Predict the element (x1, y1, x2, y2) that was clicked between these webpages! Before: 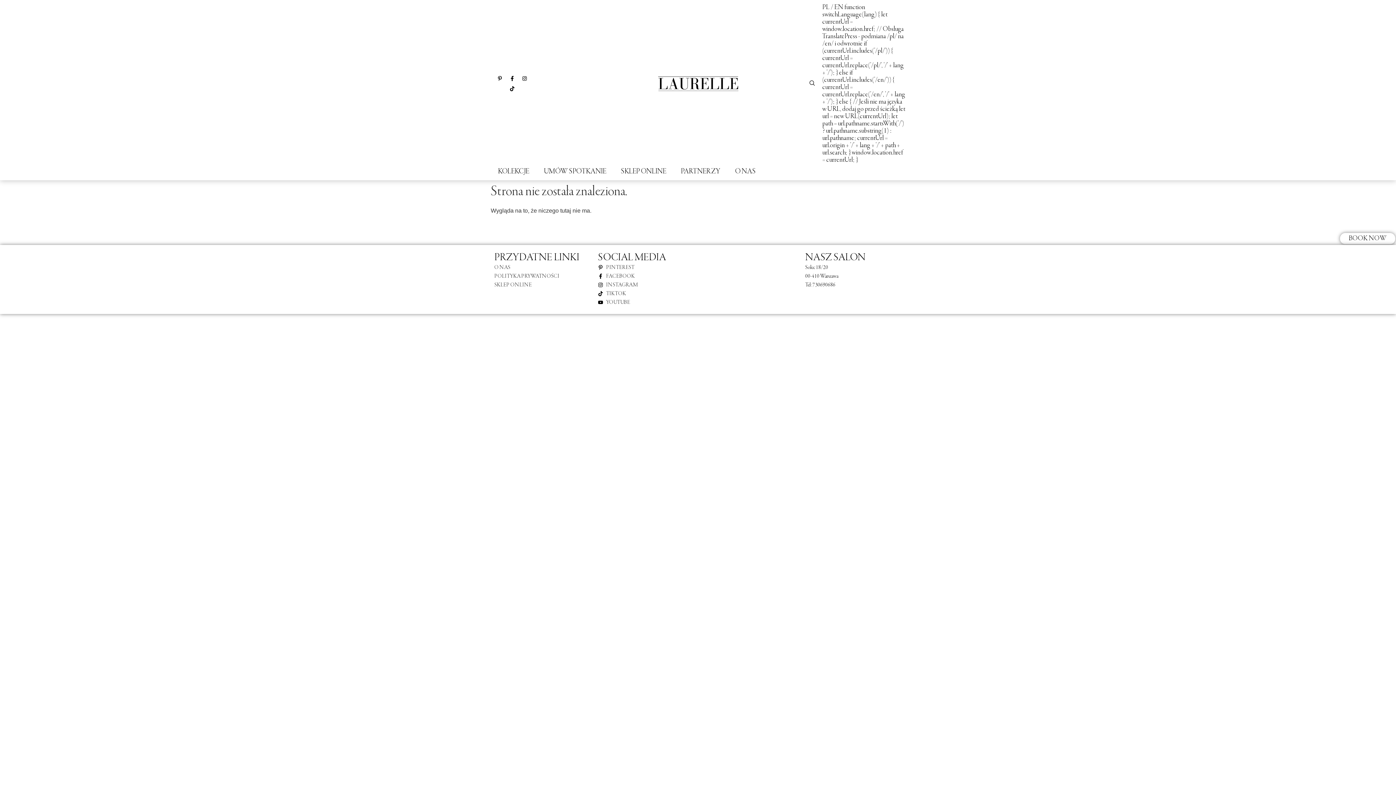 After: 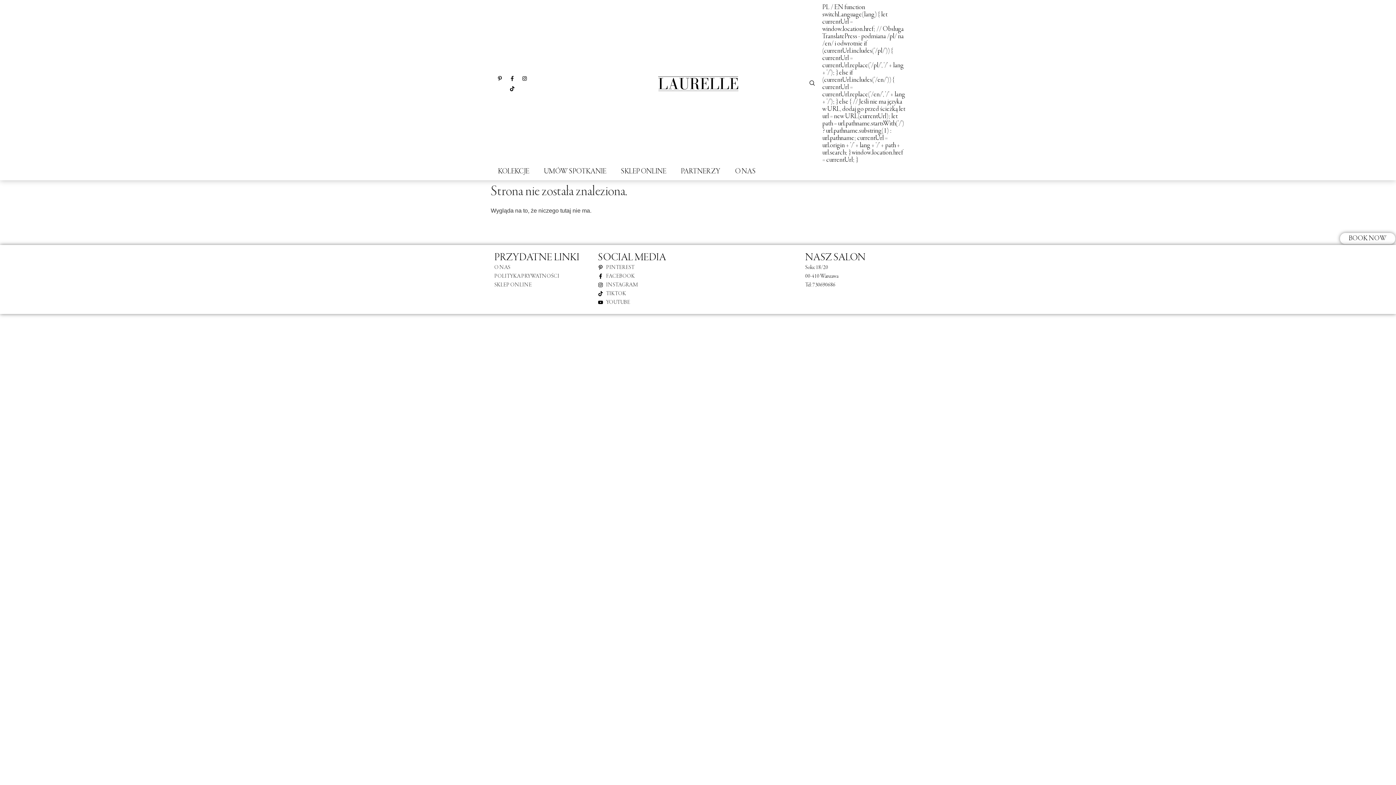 Action: label: Facebook-f bbox: (507, 73, 517, 83)